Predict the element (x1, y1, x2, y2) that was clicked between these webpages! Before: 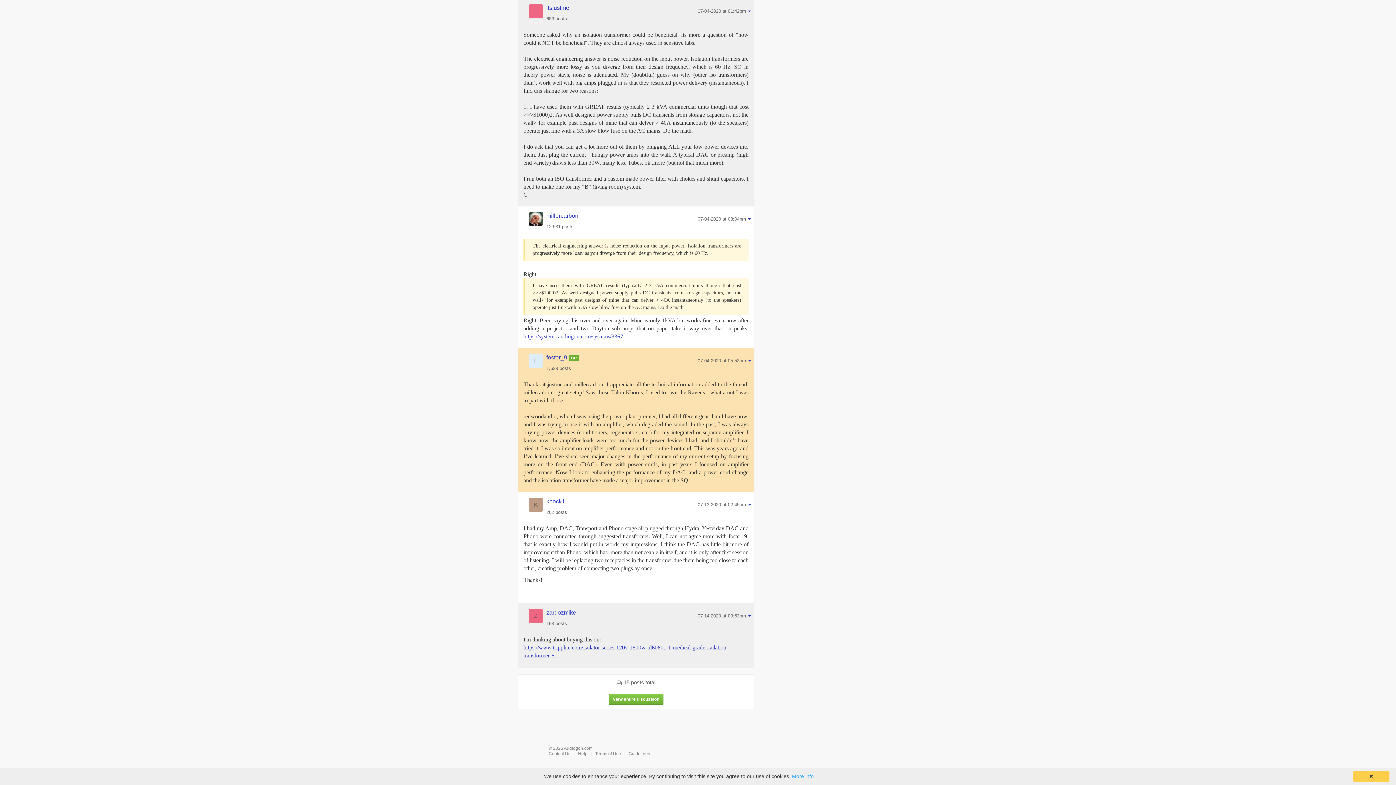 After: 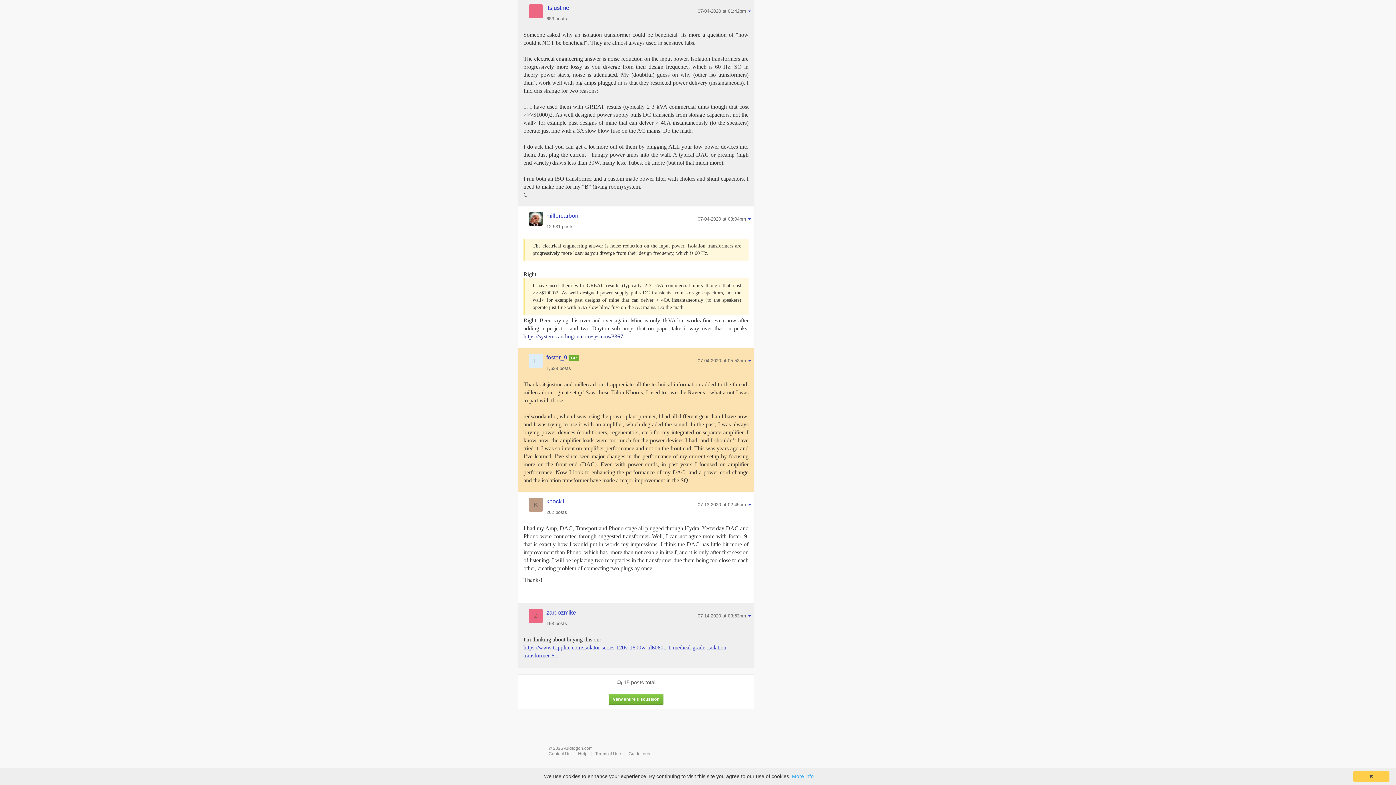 Action: bbox: (523, 333, 623, 339) label: https://systems.audiogon.com/systems/8367